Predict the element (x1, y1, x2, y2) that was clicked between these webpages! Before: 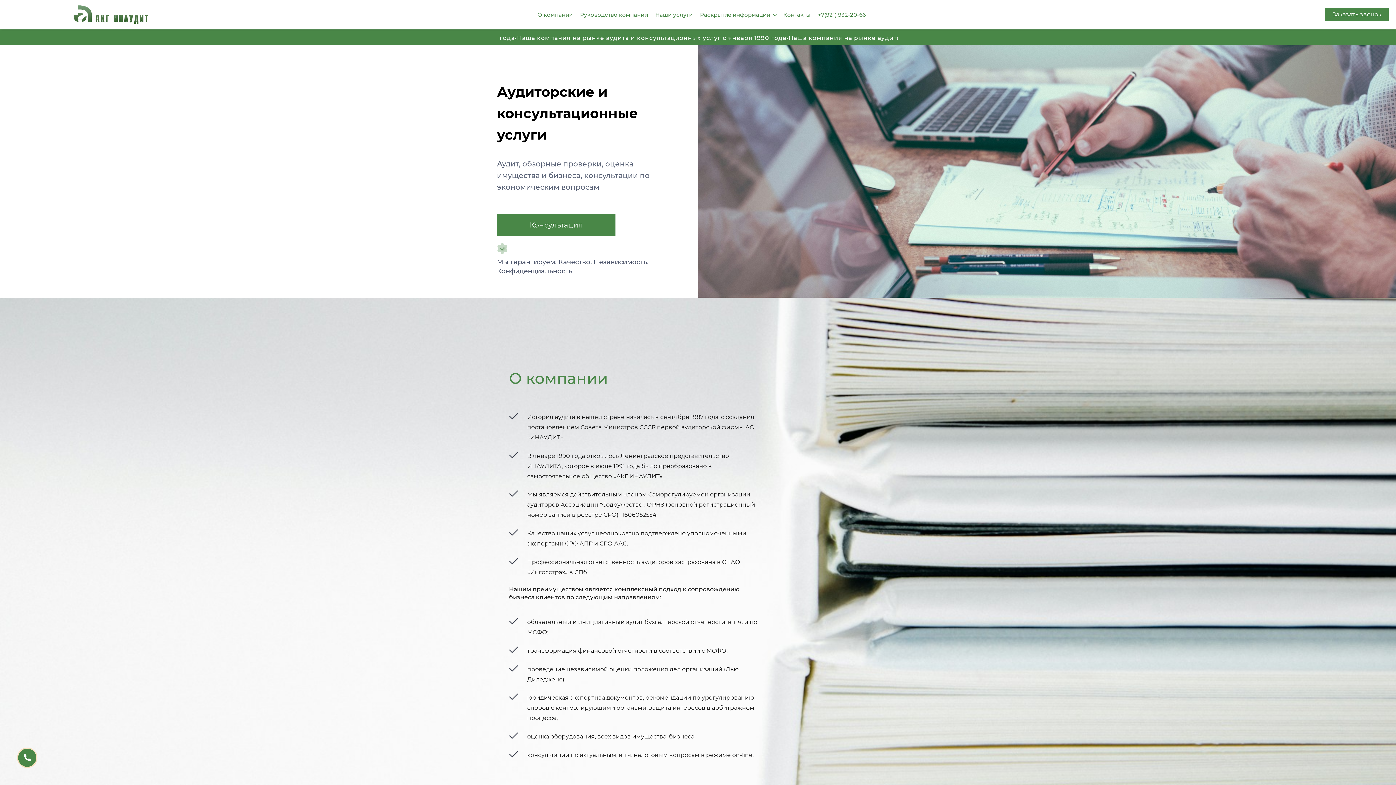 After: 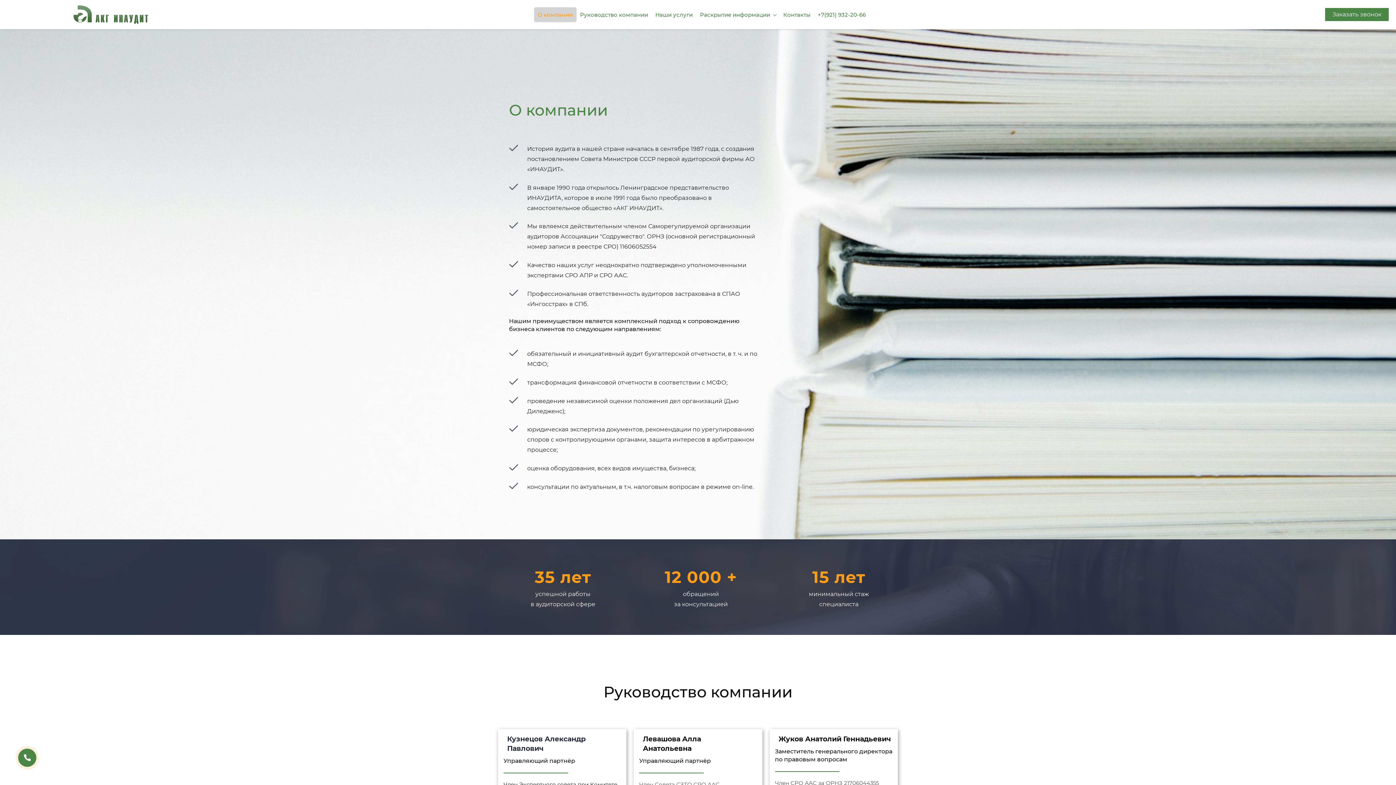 Action: bbox: (534, 7, 576, 22) label: О компании